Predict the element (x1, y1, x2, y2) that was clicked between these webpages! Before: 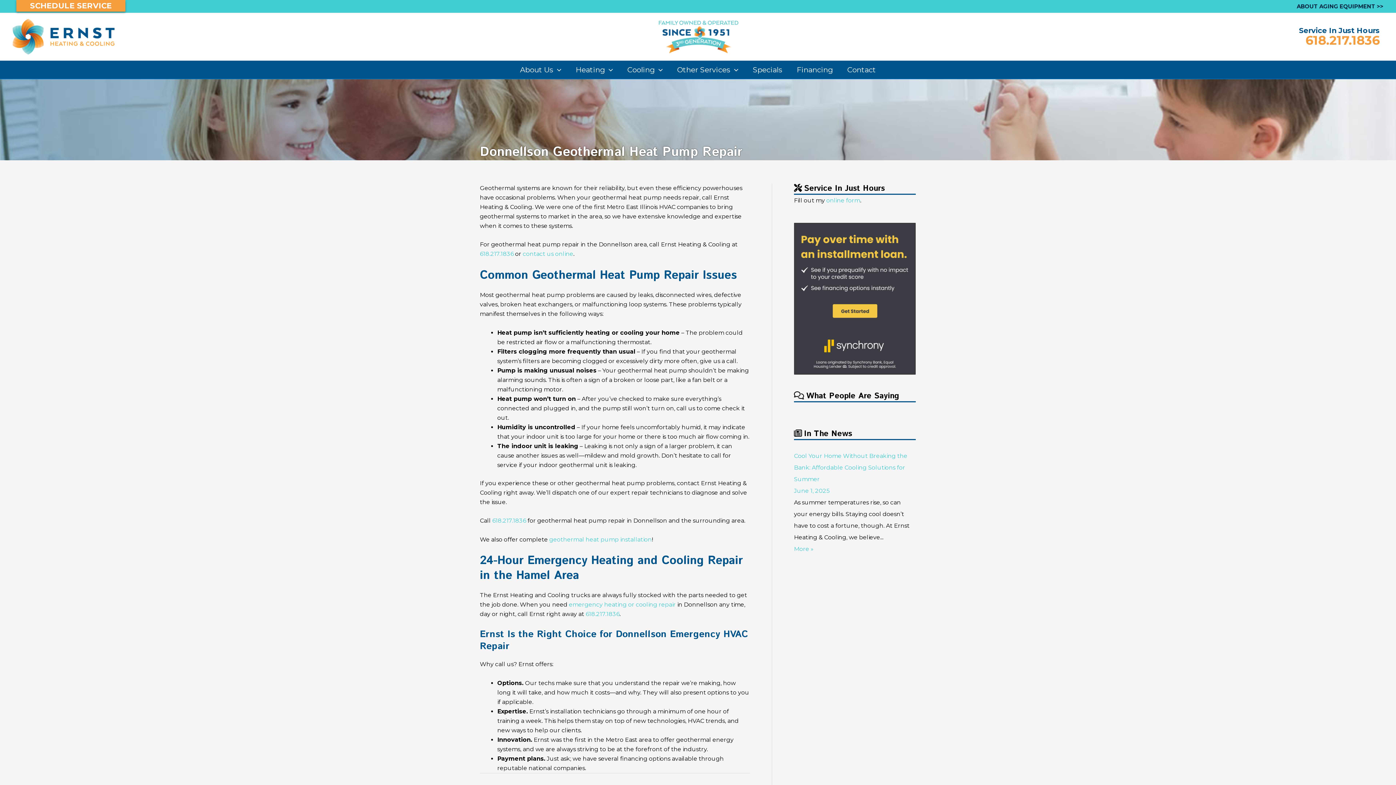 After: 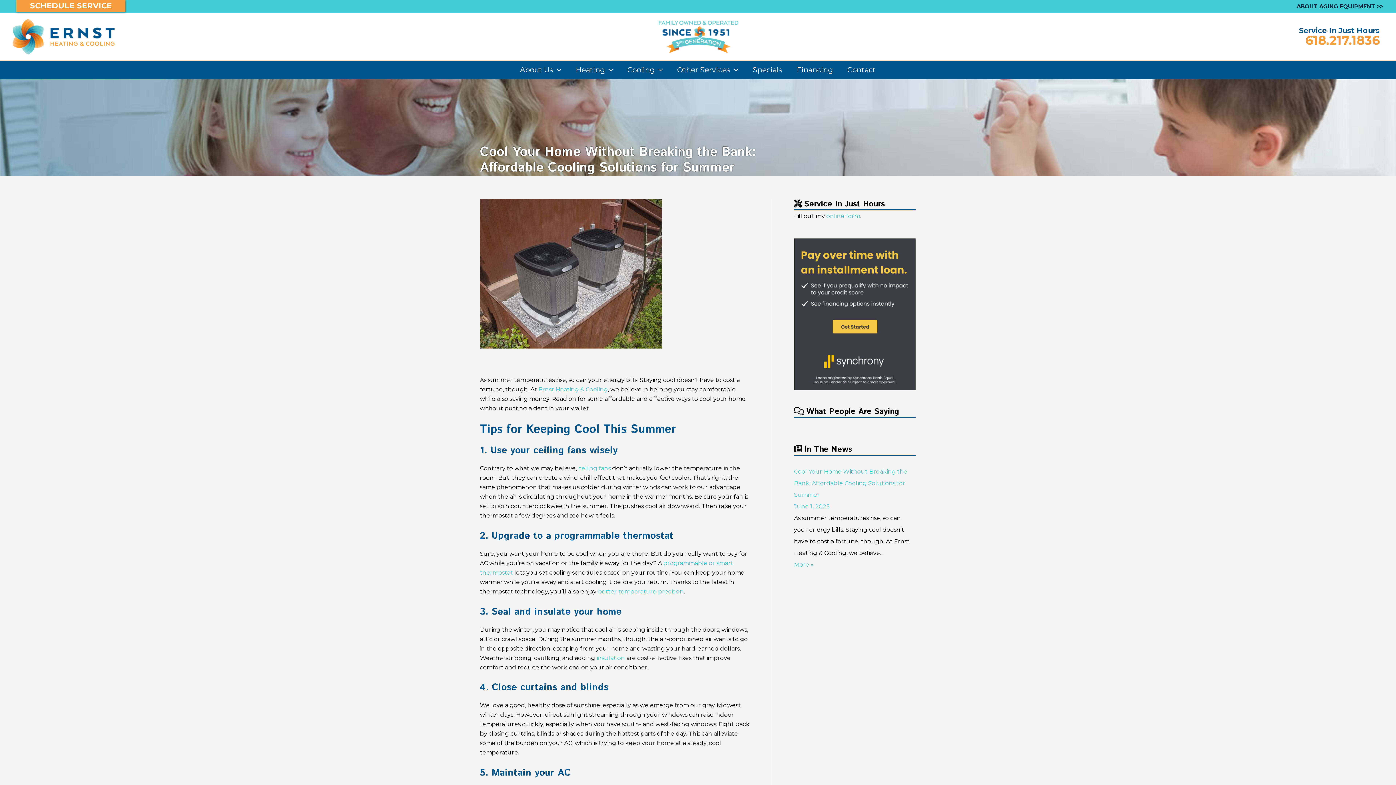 Action: bbox: (794, 450, 916, 485) label: Cool Your Home Without Breaking the Bank: Affordable Cooling Solutions for Summer